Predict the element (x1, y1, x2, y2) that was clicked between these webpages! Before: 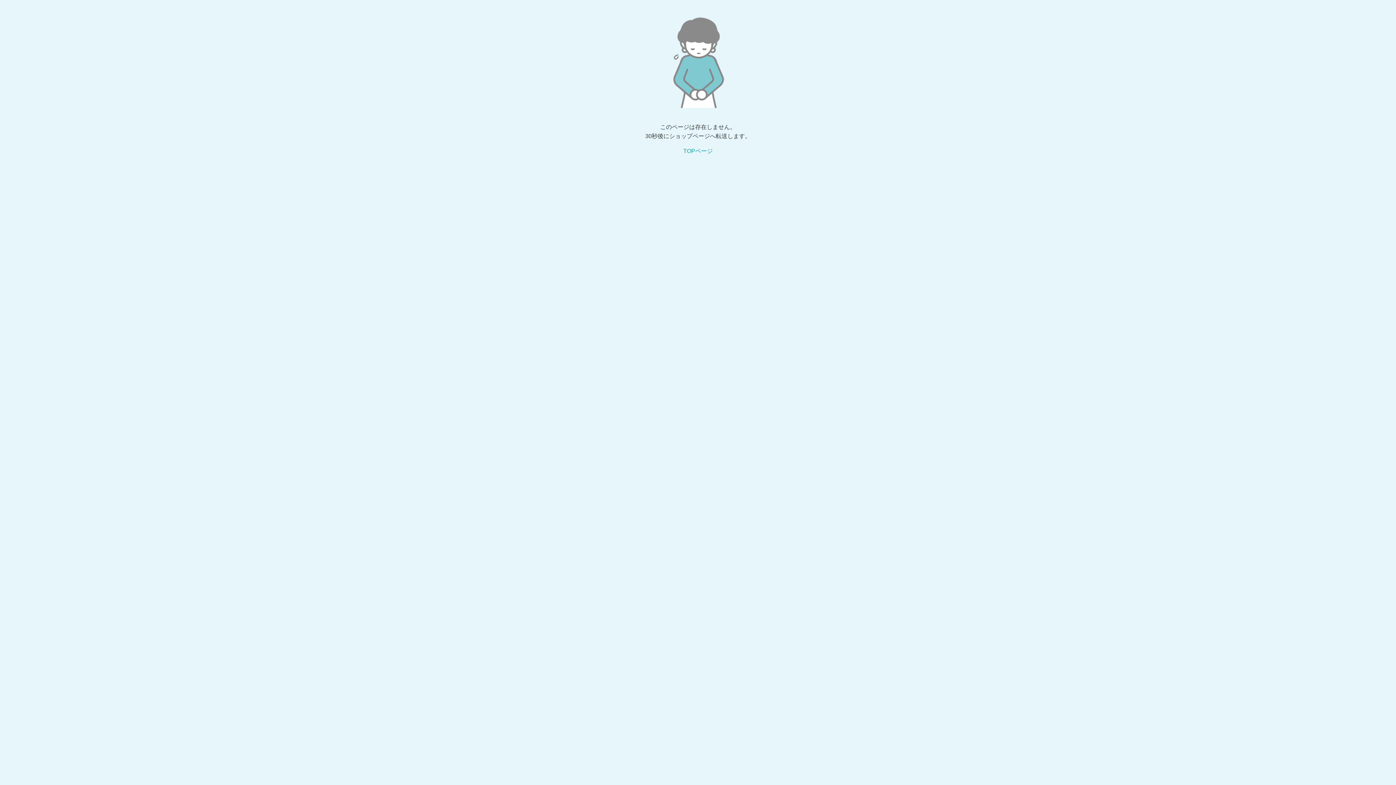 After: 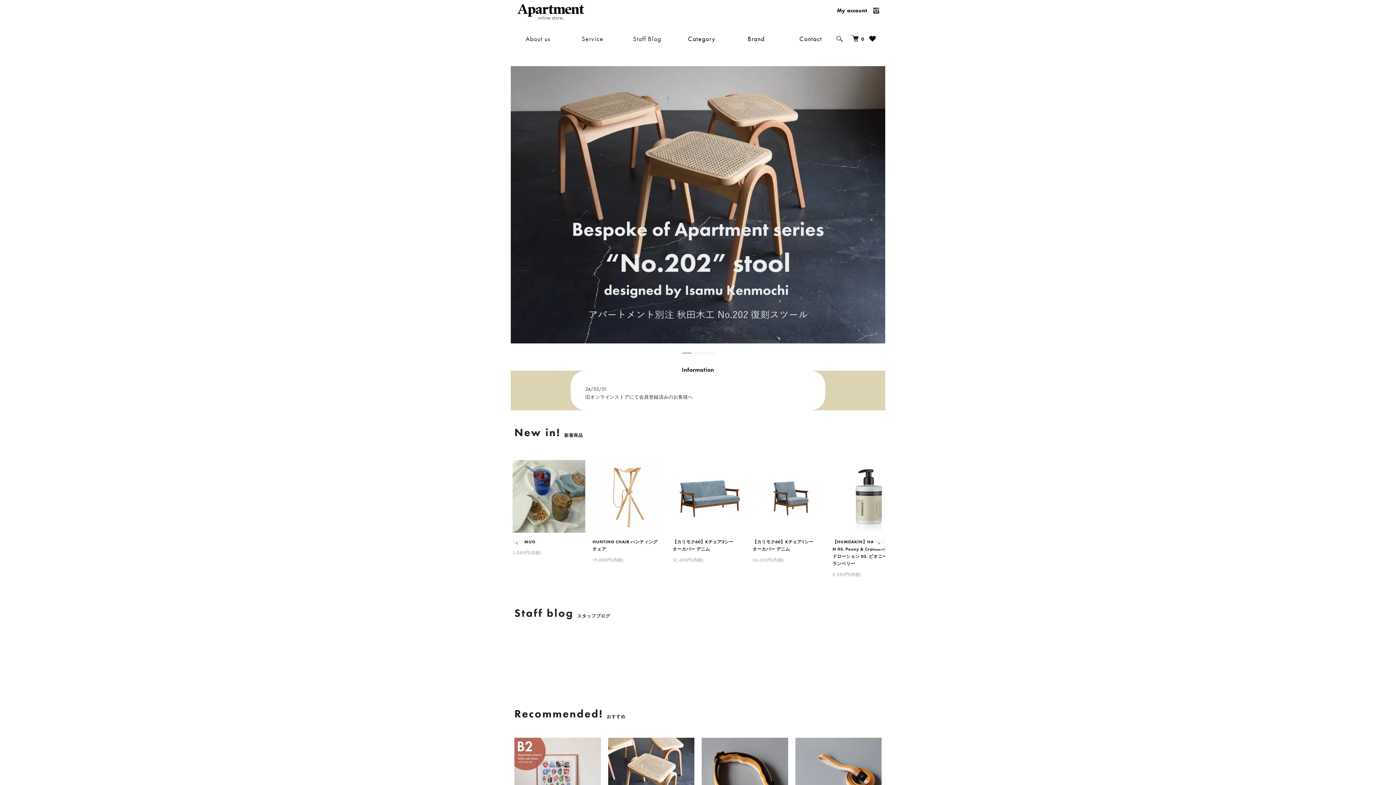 Action: bbox: (683, 148, 712, 154) label: TOPページ